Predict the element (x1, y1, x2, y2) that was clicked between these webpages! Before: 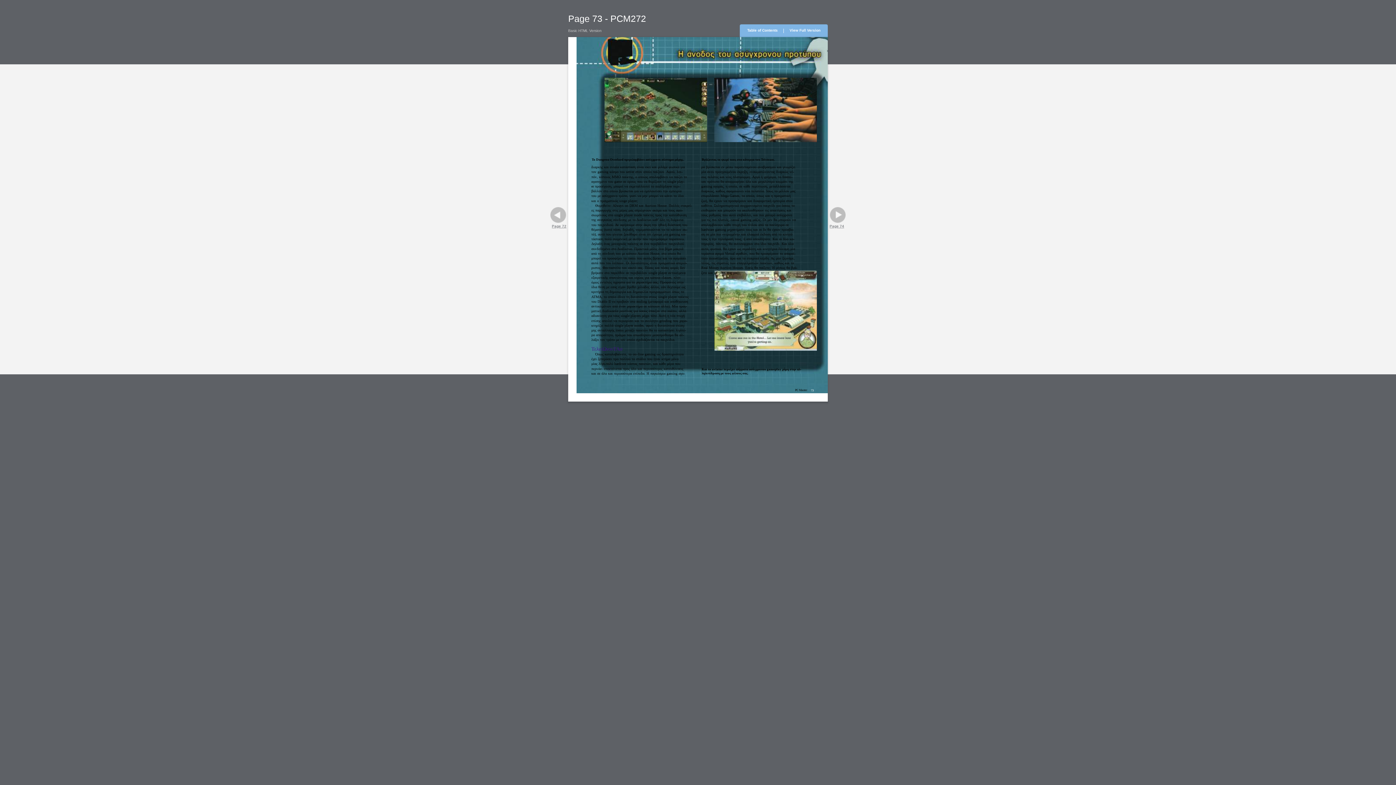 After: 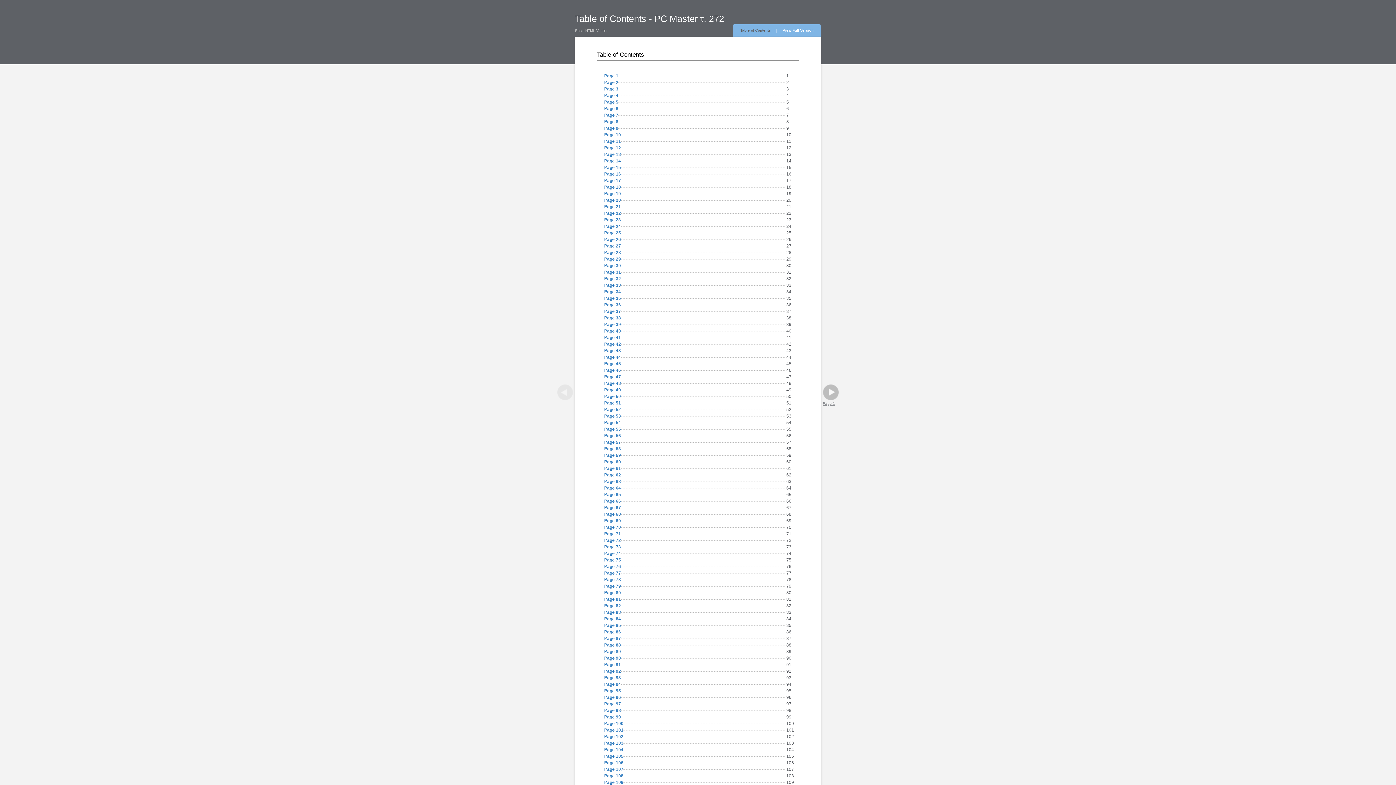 Action: bbox: (747, 28, 778, 32) label: Table of Contents